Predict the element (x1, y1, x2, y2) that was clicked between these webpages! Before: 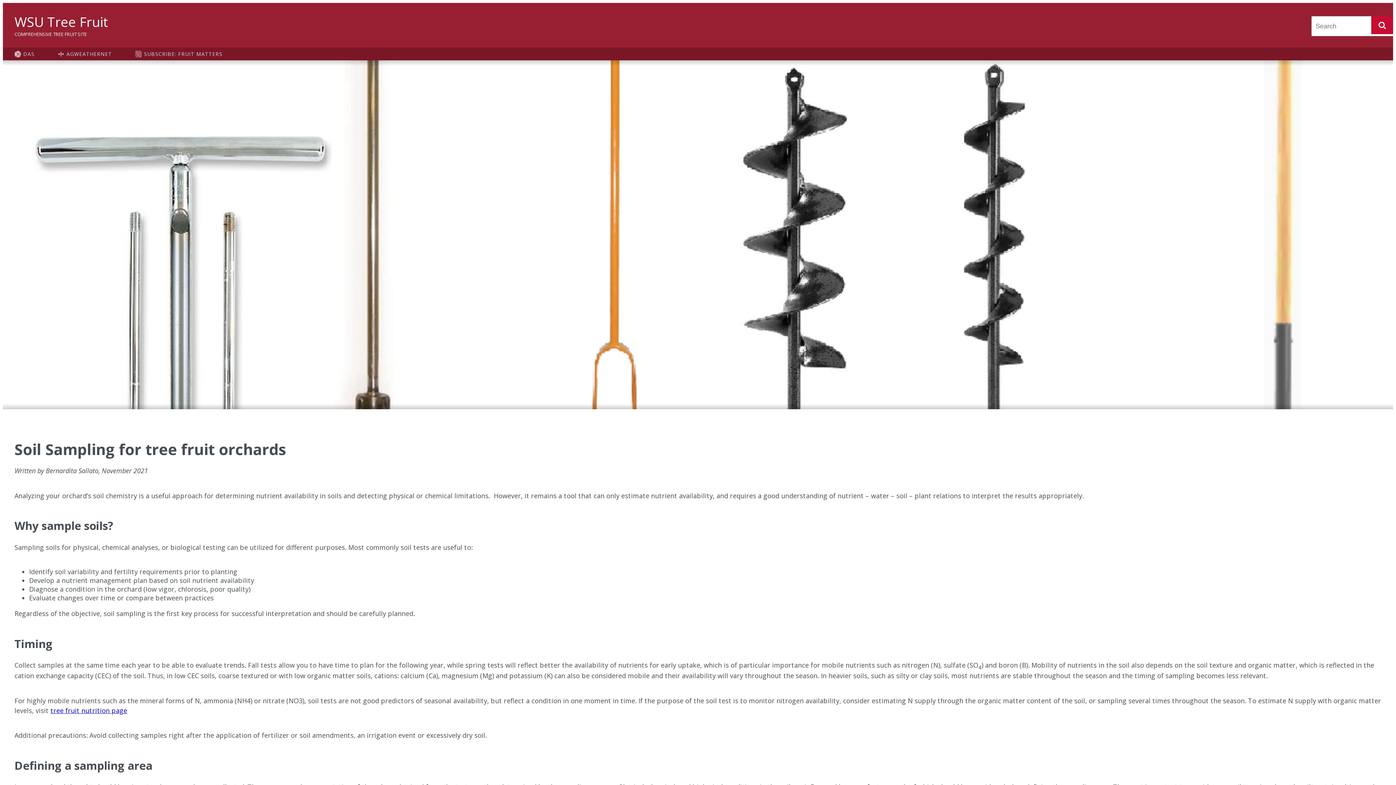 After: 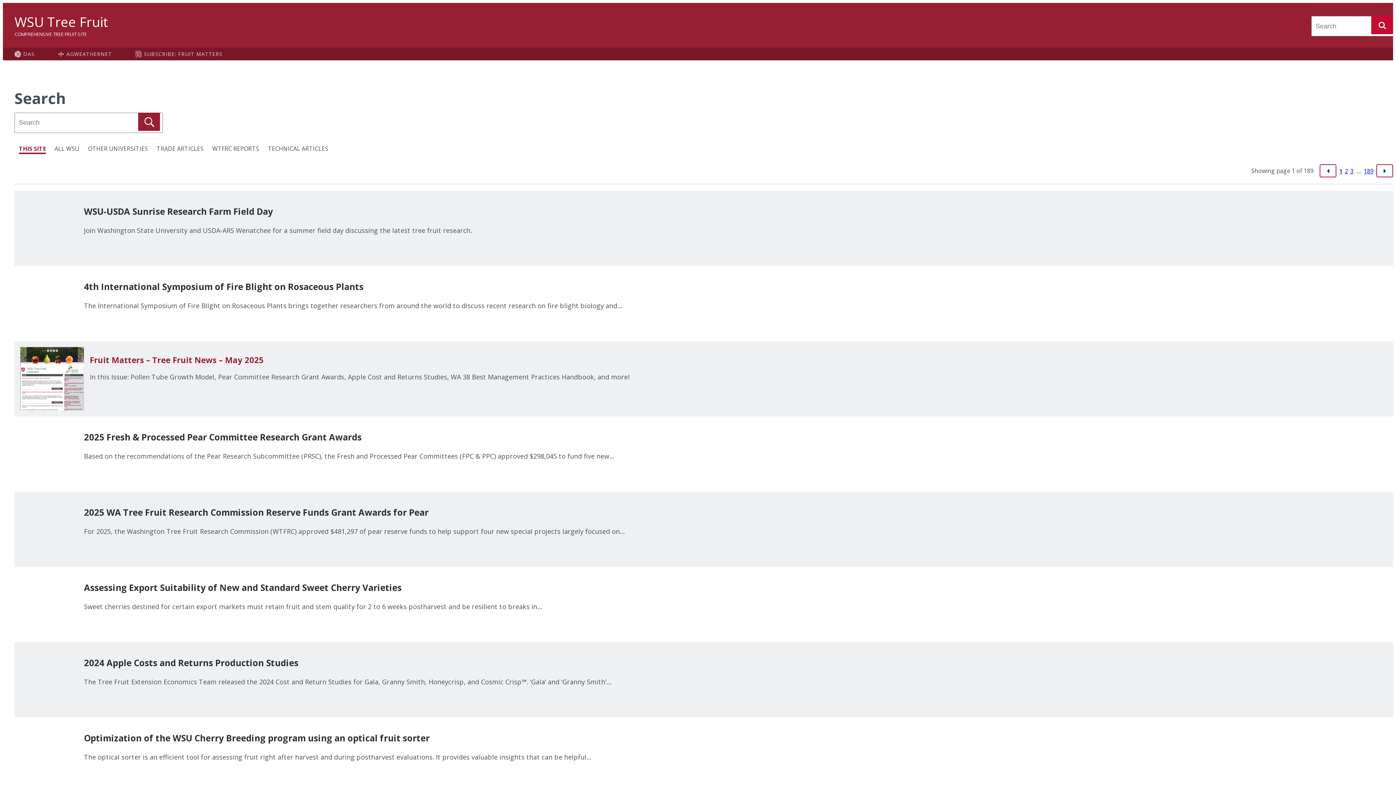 Action: label: SEARCH bbox: (1371, 16, 1393, 34)